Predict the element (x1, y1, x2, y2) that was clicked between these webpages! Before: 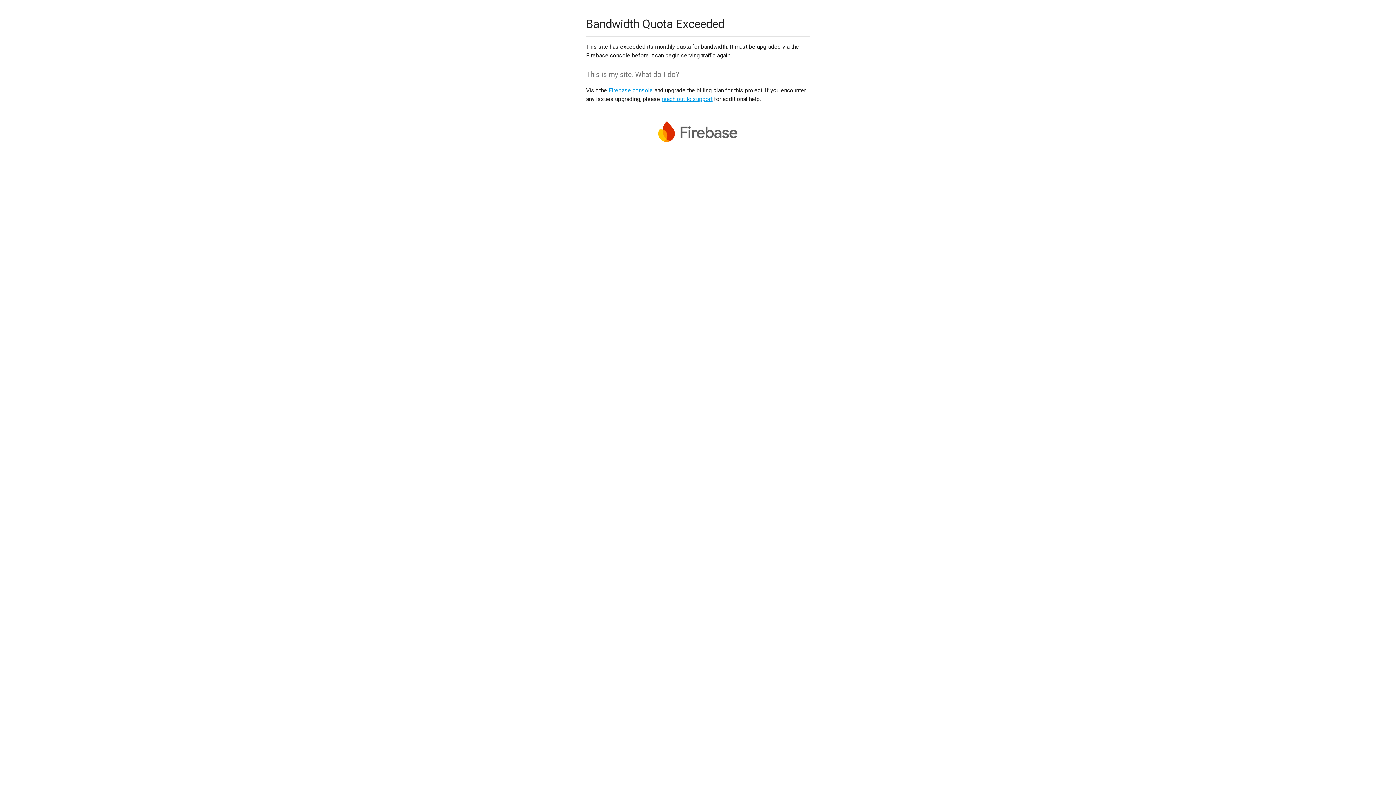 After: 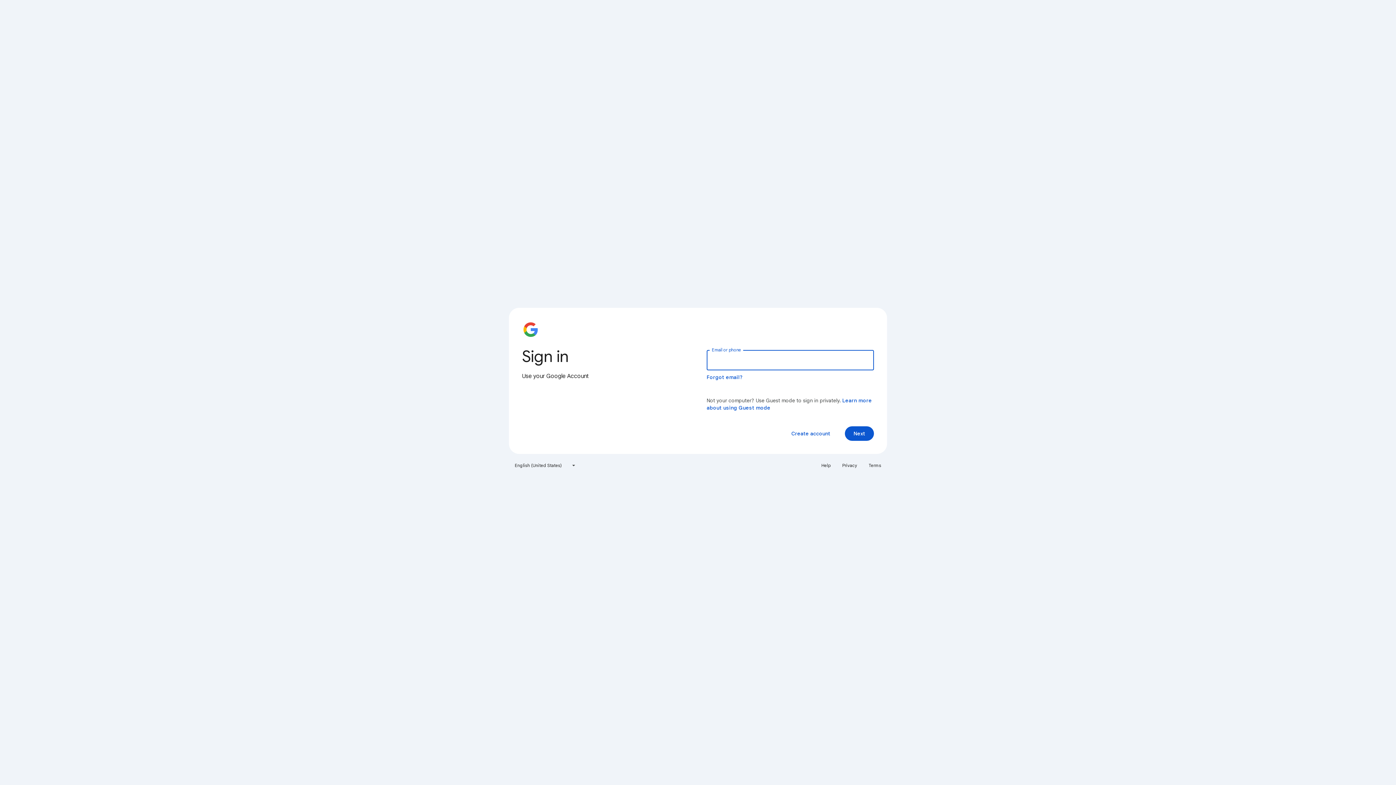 Action: label: Firebase console bbox: (608, 86, 653, 93)